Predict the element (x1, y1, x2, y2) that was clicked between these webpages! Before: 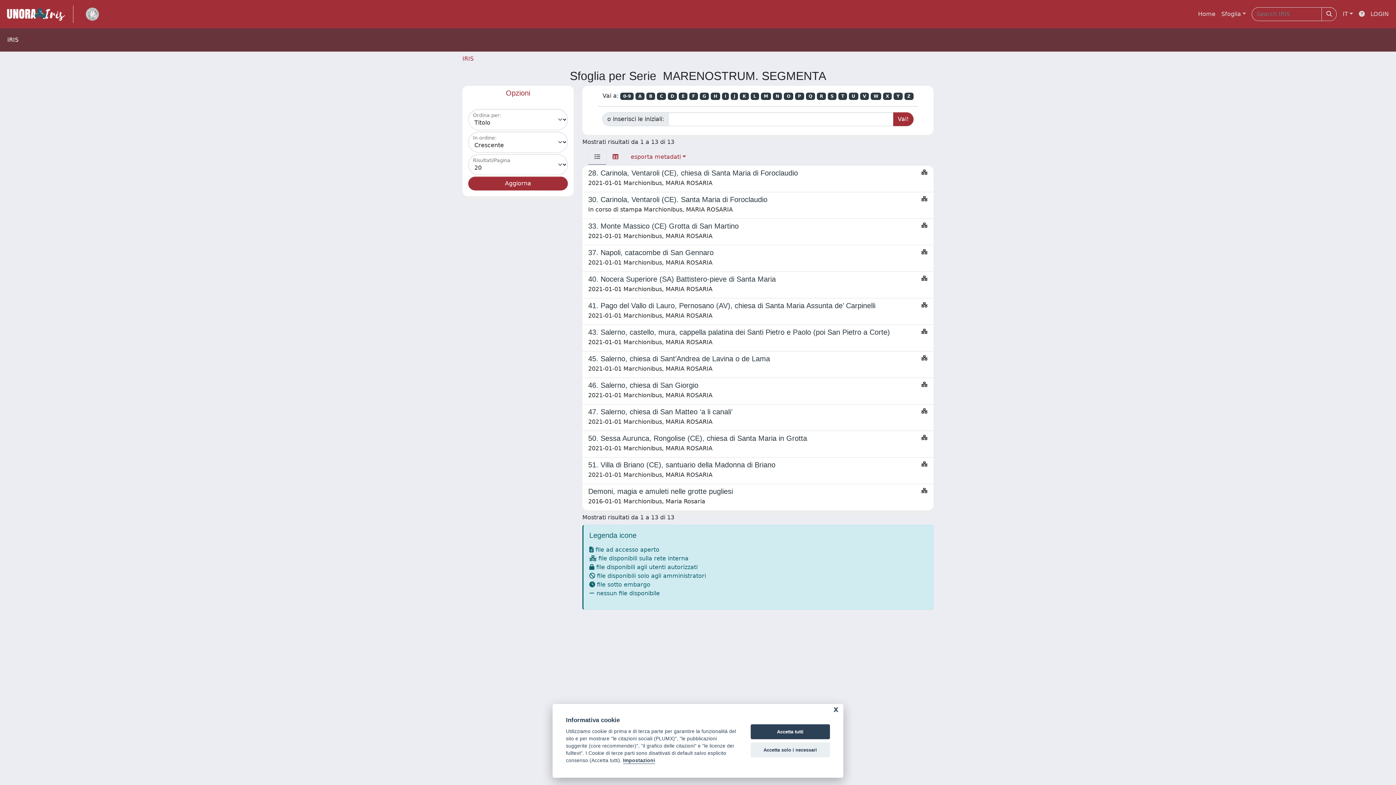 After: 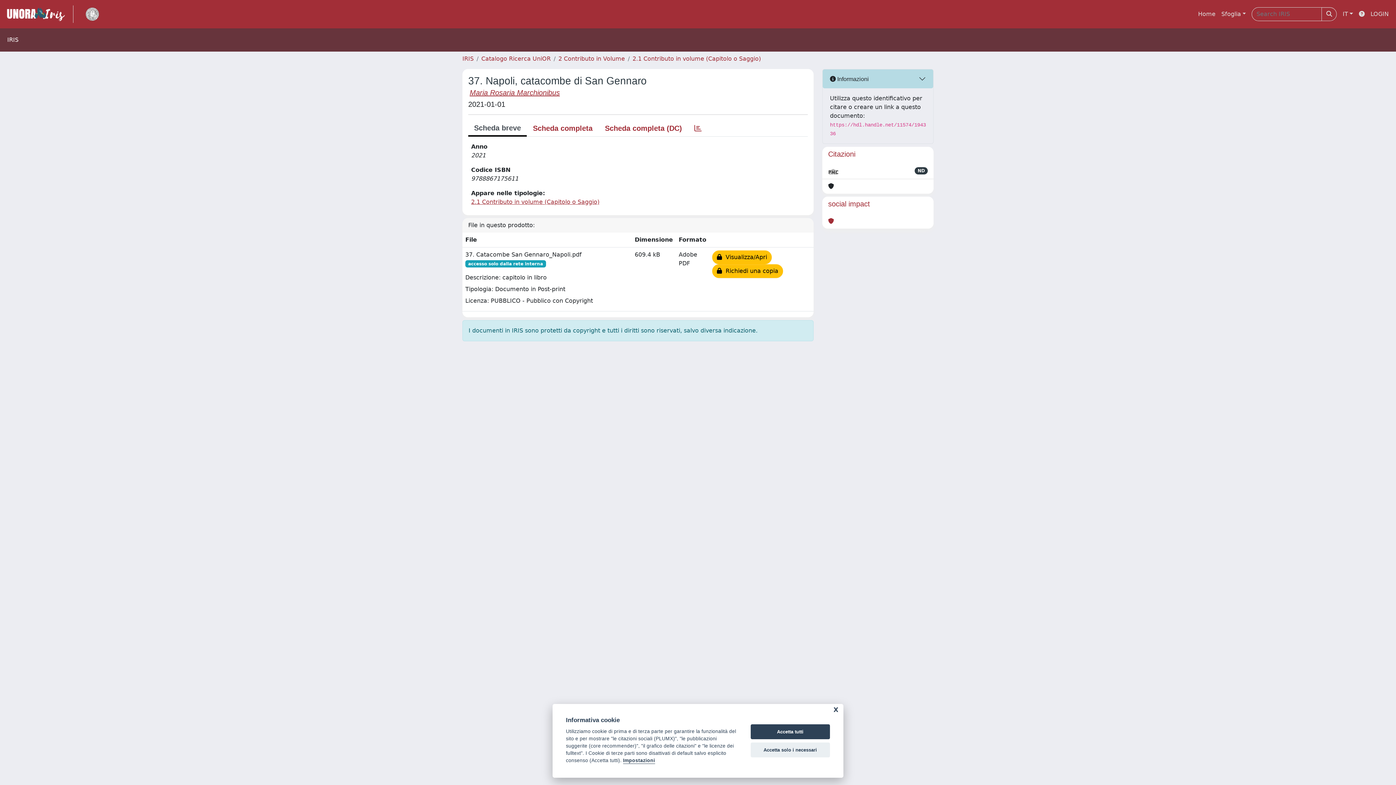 Action: label: 37. Napoli, catacombe di San Gennaro

2021-01-01 Marchionibus, MARIA ROSARIA bbox: (582, 245, 933, 272)